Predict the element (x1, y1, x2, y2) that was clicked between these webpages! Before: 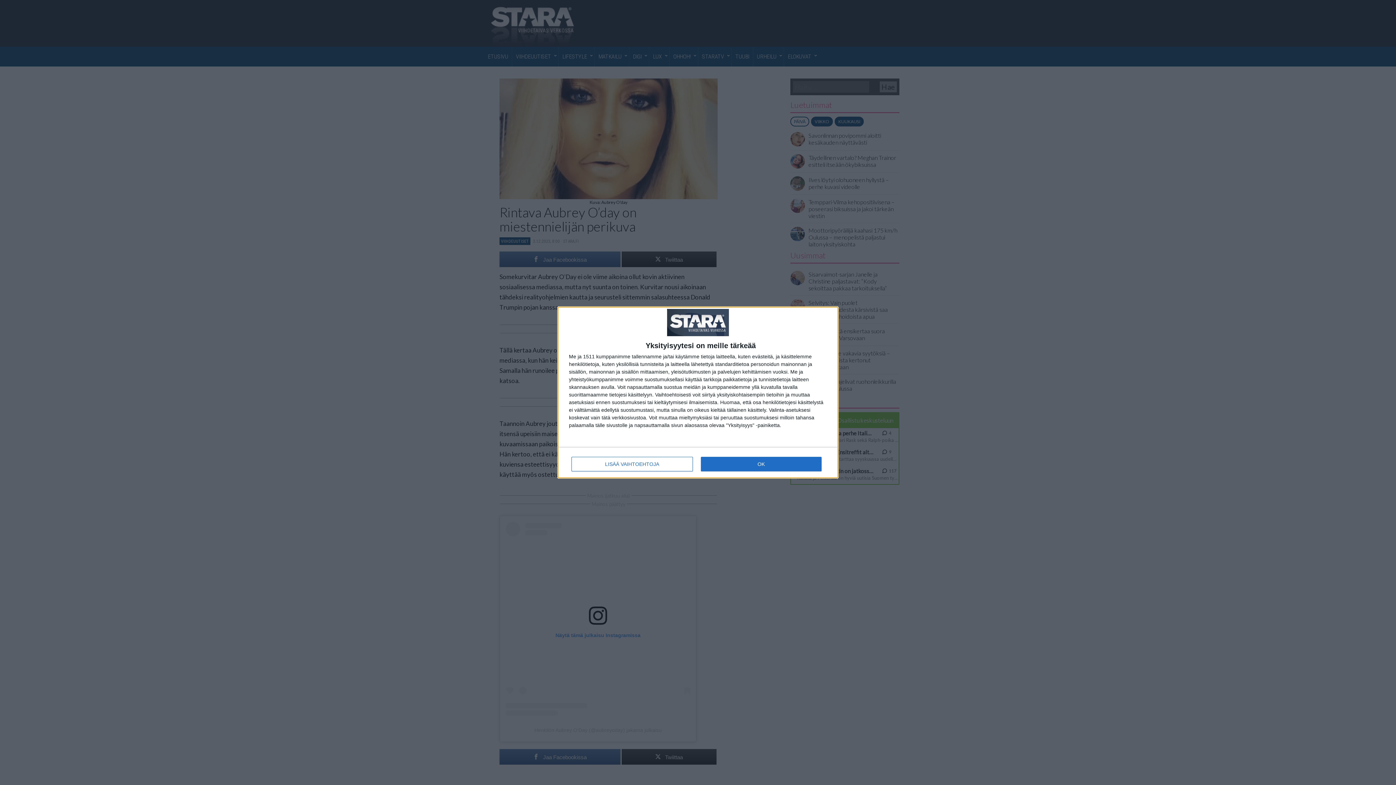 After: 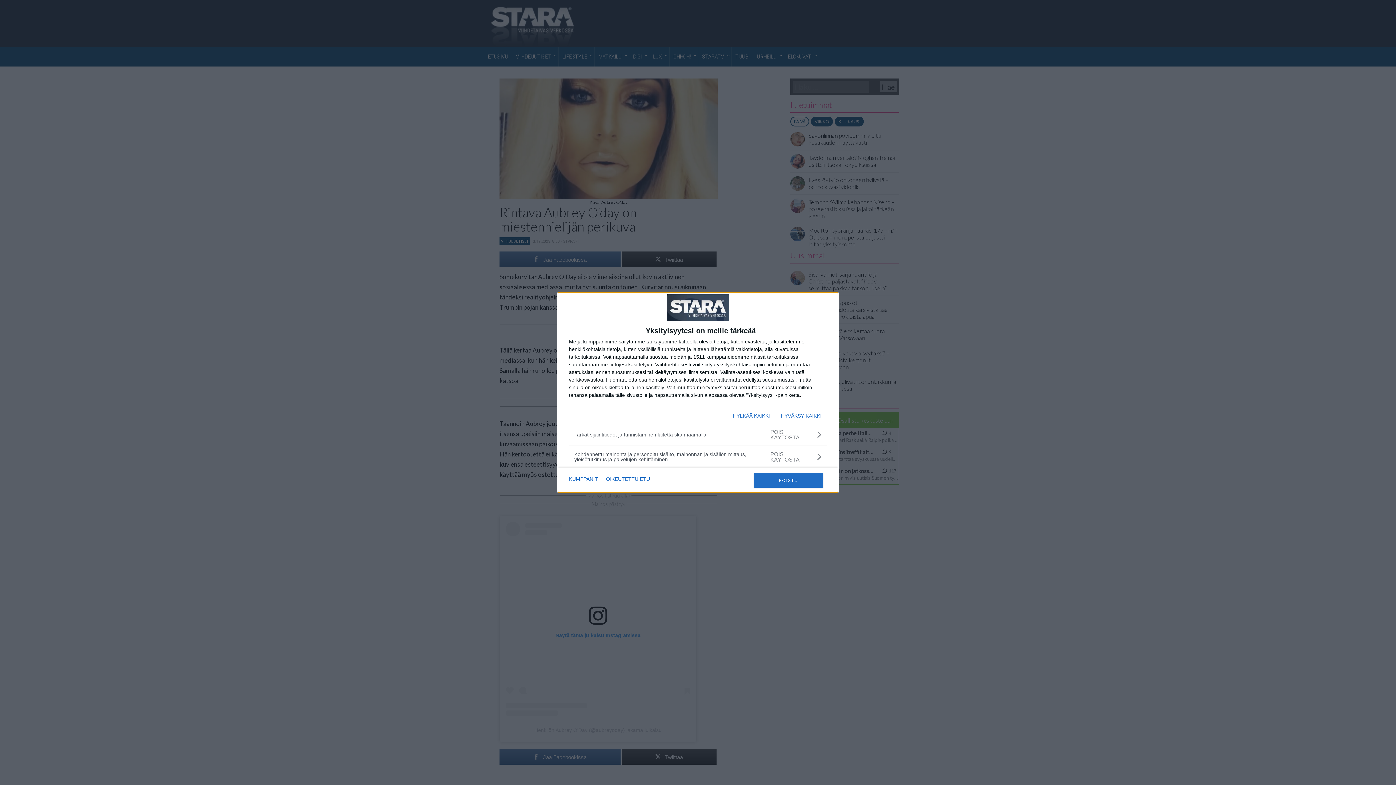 Action: bbox: (571, 456, 692, 471) label: LISÄÄ VAIHTOEHTOJA